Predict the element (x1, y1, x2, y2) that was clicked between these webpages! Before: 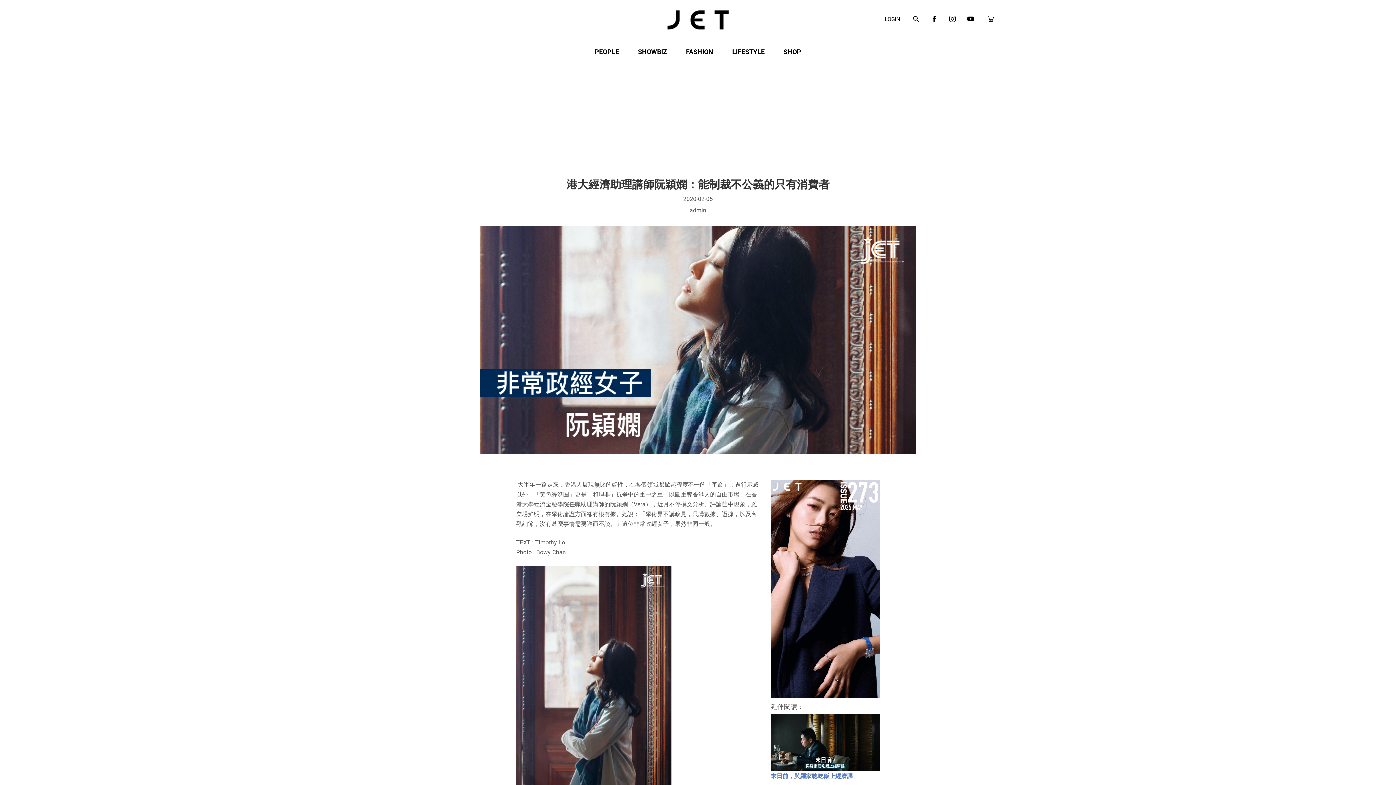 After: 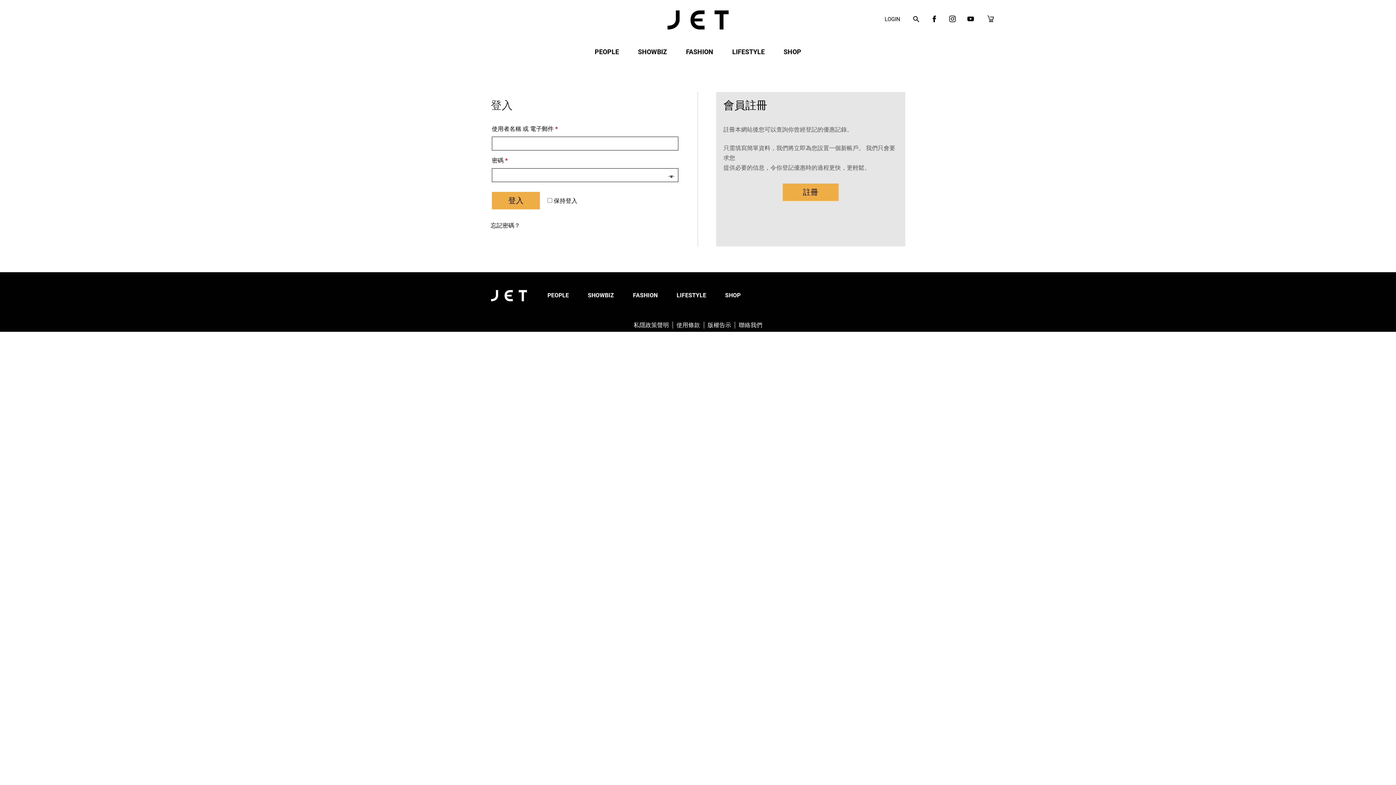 Action: label: LOGIN bbox: (884, 16, 900, 22)